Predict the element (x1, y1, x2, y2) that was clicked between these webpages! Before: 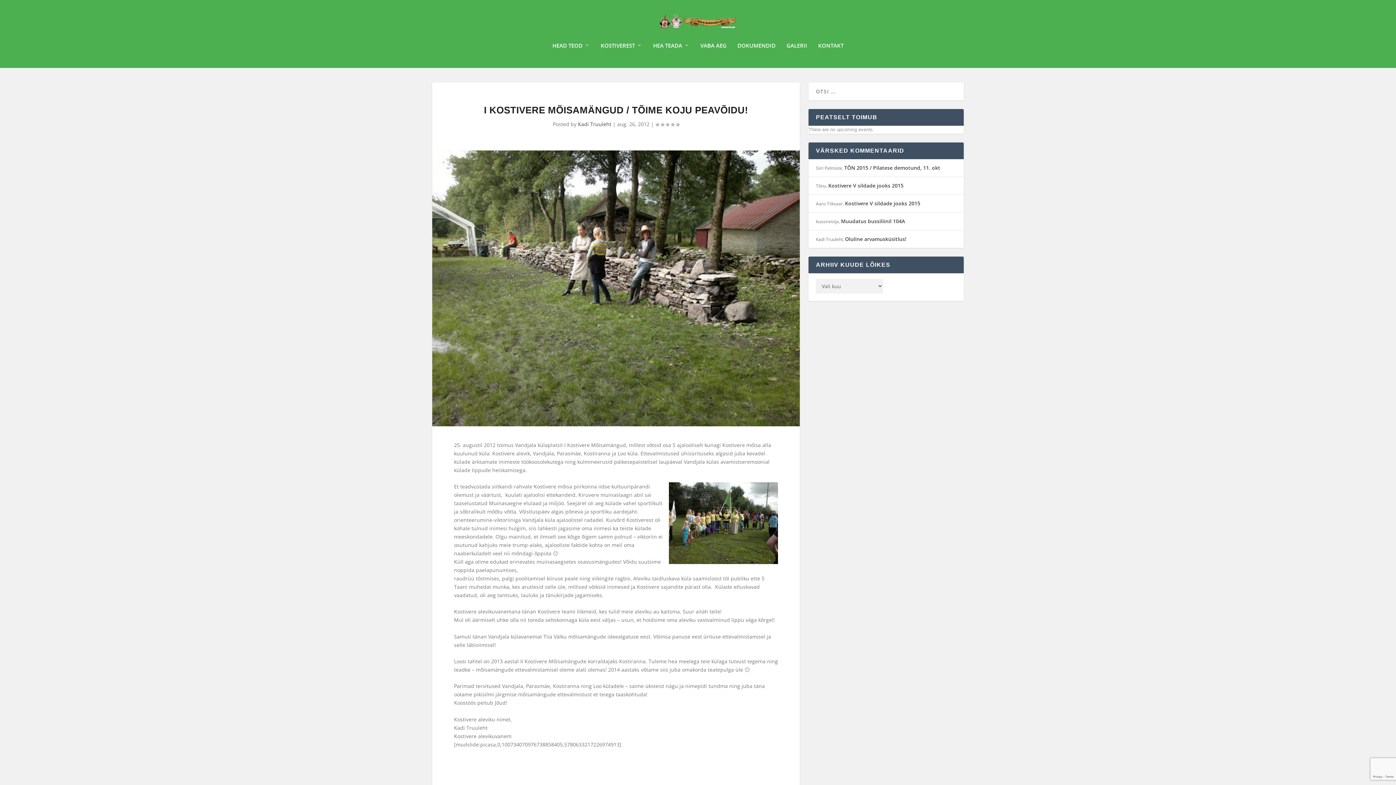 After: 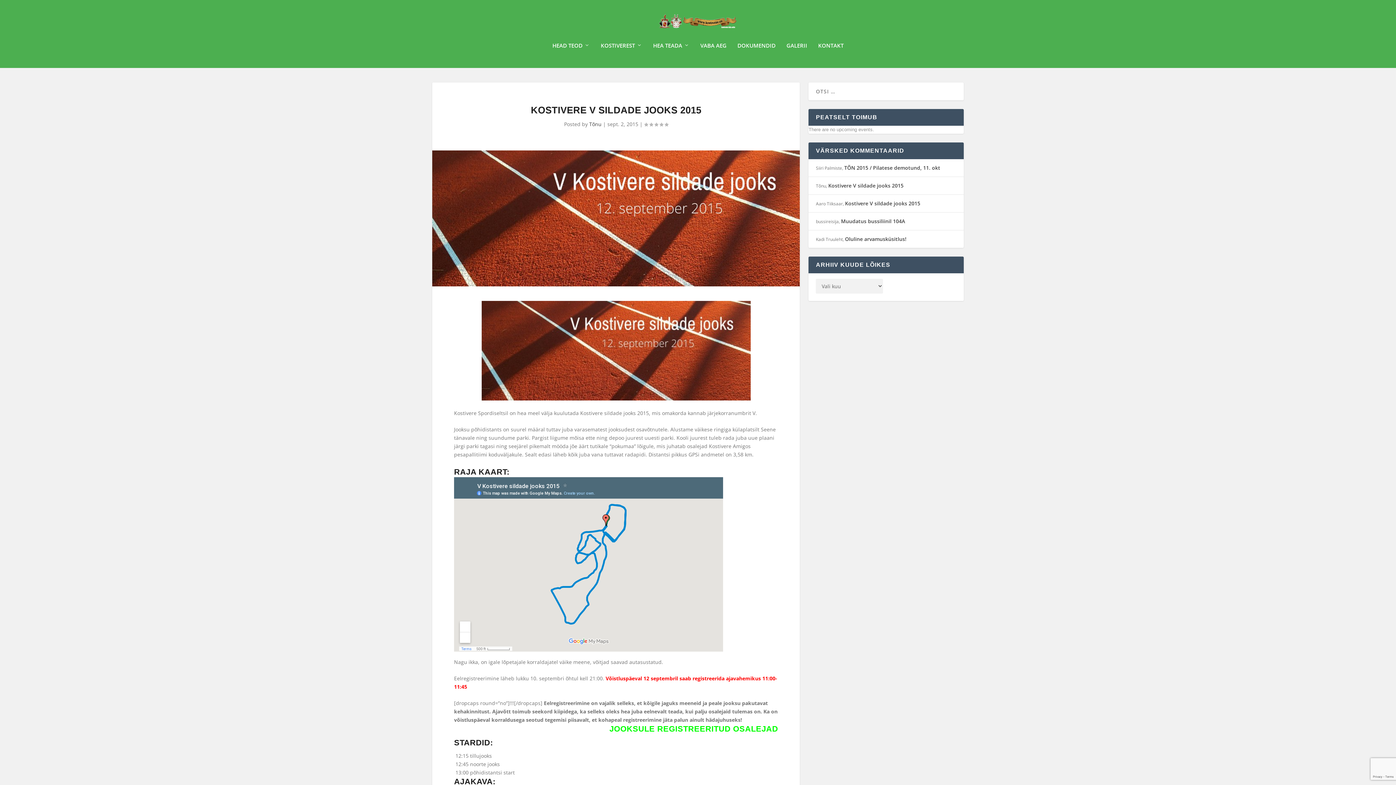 Action: label: Kostivere V sildade jooks 2015 bbox: (845, 199, 920, 206)